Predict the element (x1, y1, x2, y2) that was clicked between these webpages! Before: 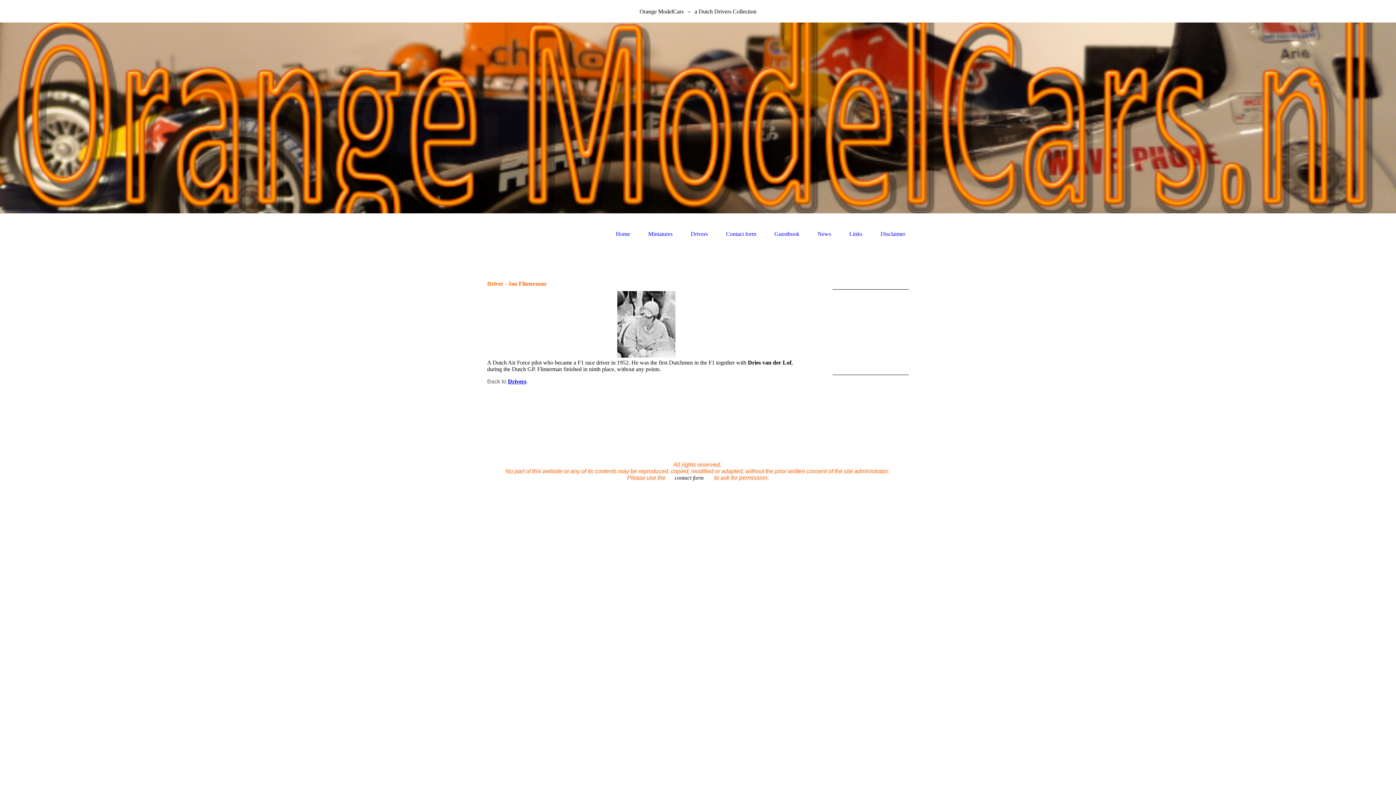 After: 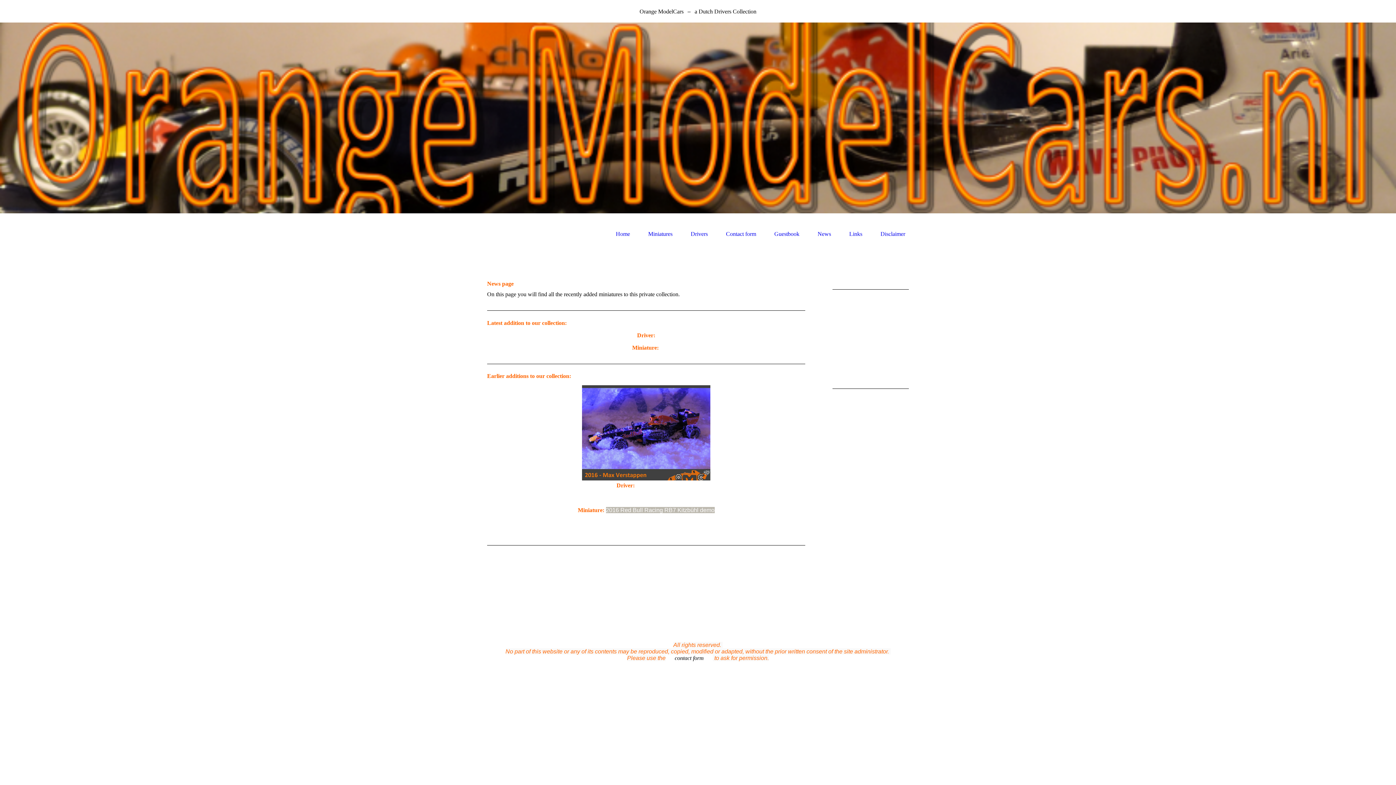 Action: label: News bbox: (817, 231, 831, 237)